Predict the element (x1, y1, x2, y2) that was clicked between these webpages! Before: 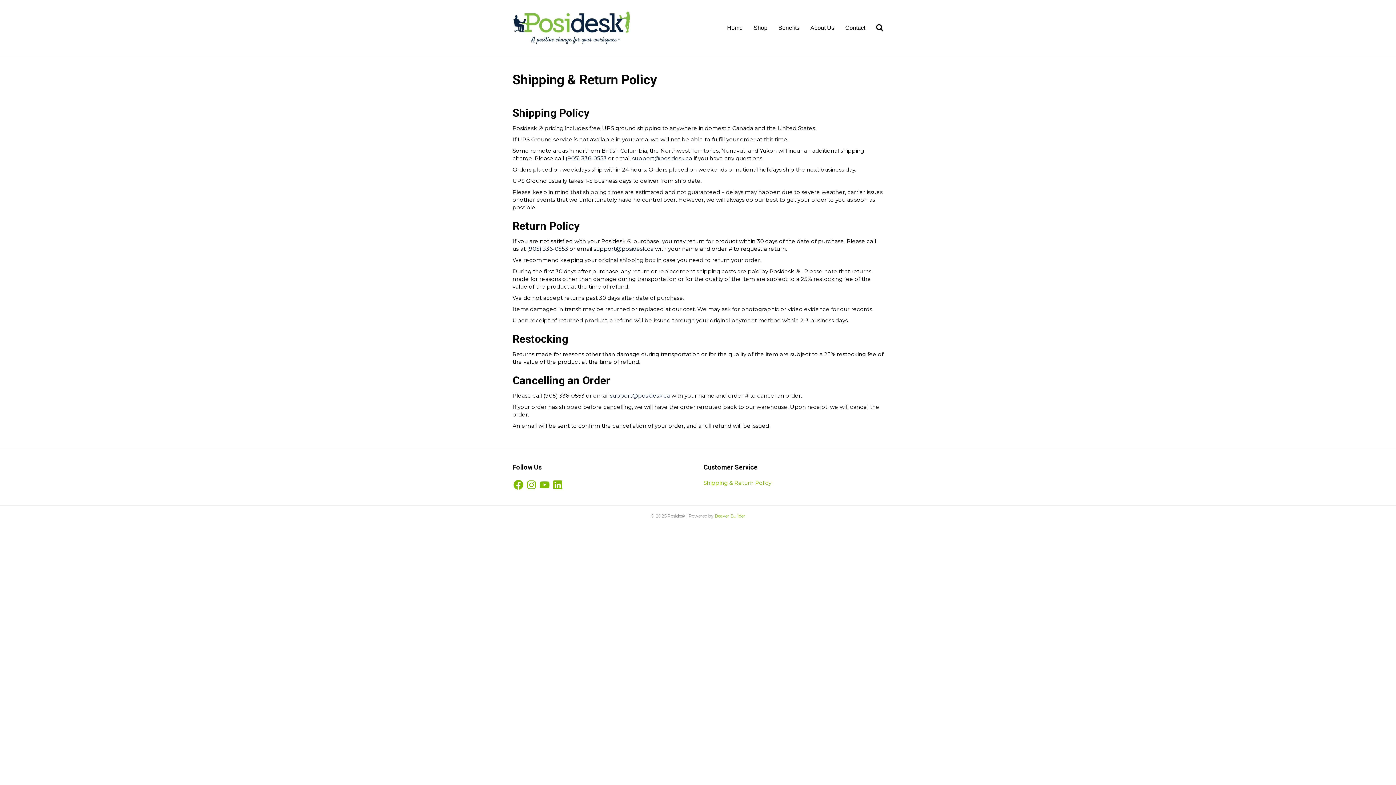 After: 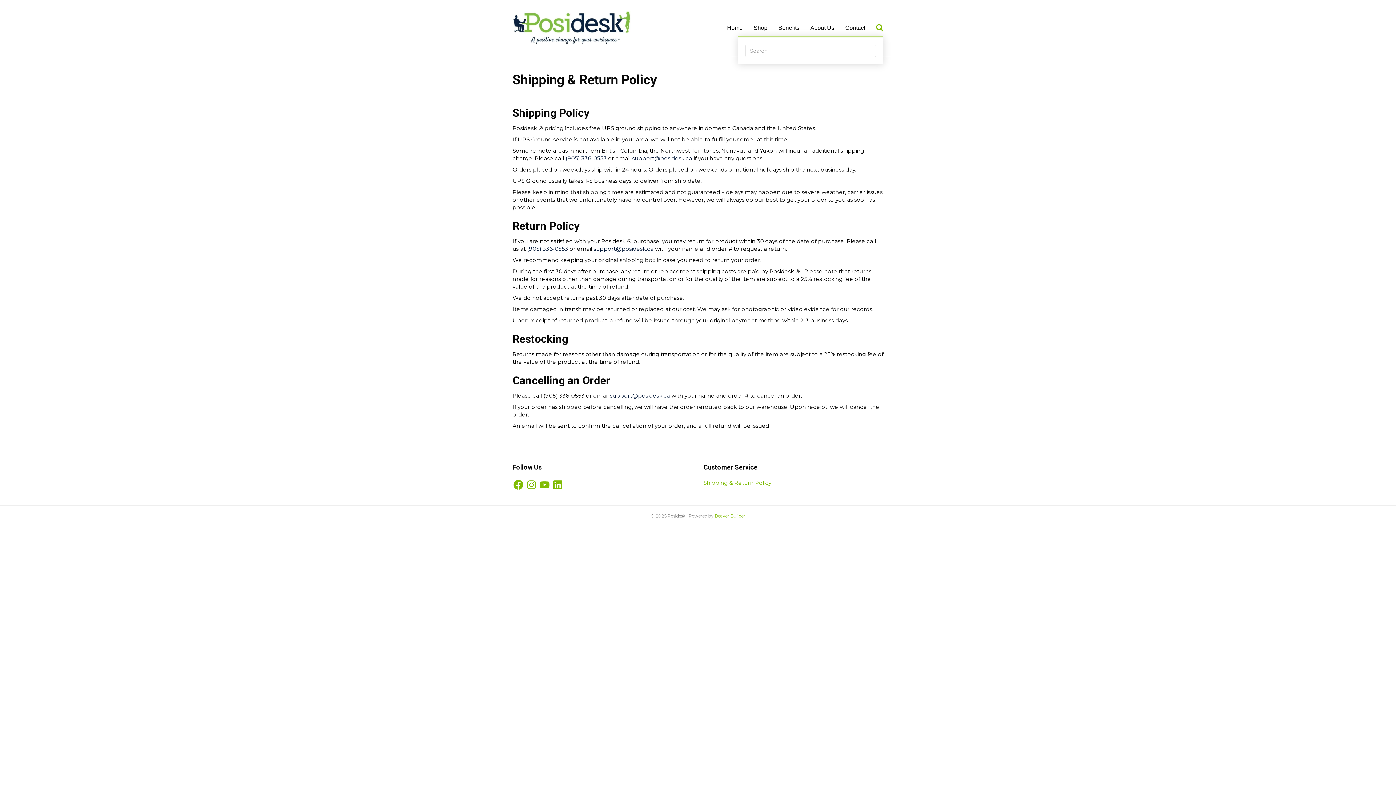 Action: bbox: (870, 19, 883, 36)